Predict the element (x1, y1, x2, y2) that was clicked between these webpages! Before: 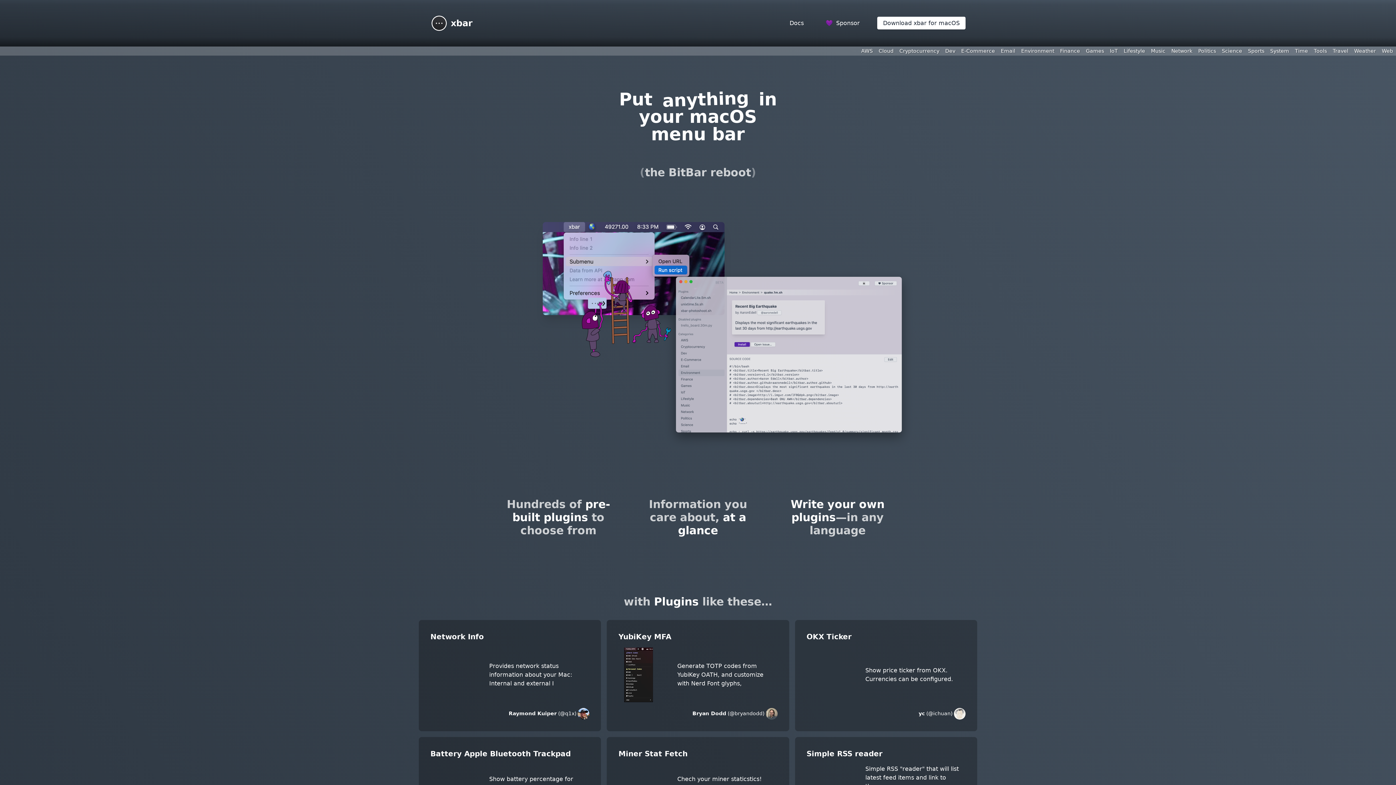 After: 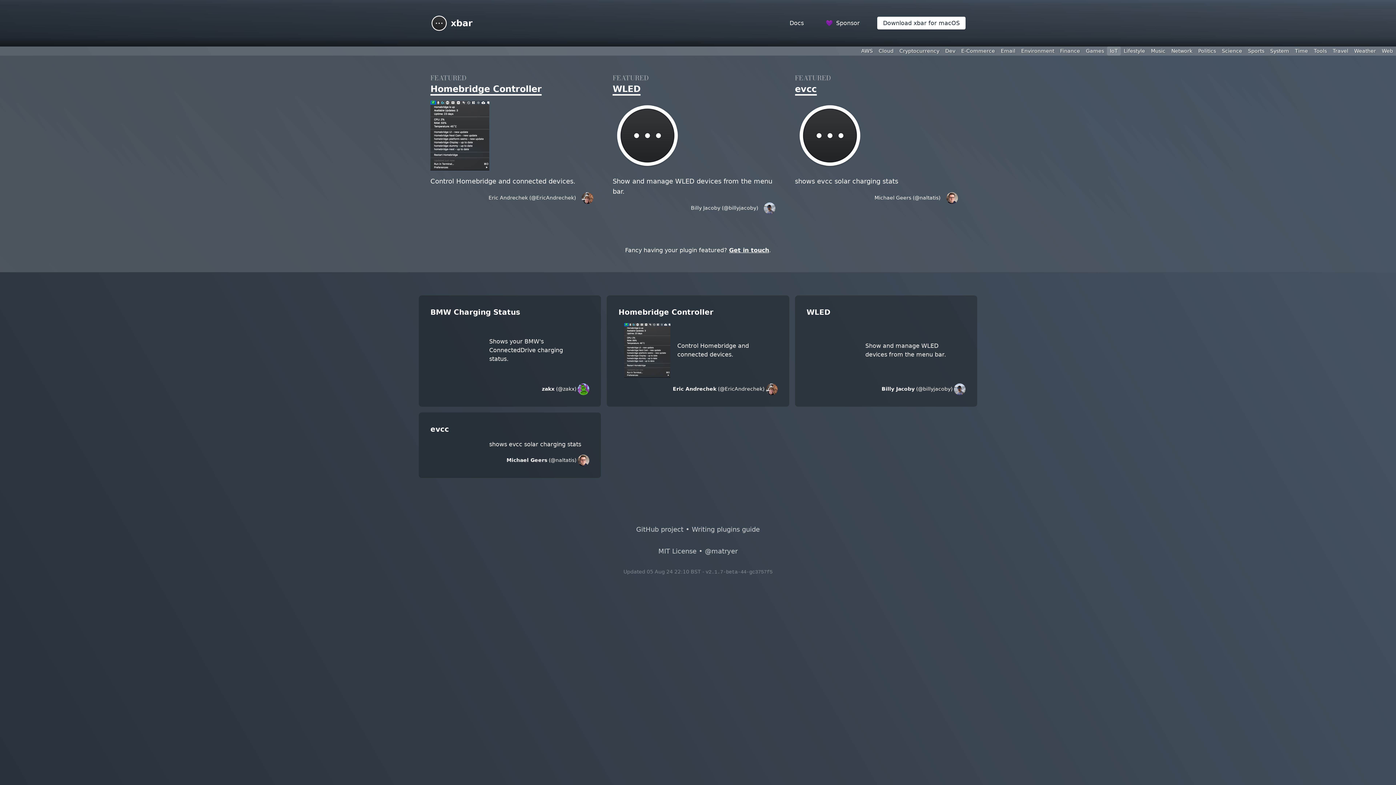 Action: label: IoT bbox: (1107, 46, 1121, 55)